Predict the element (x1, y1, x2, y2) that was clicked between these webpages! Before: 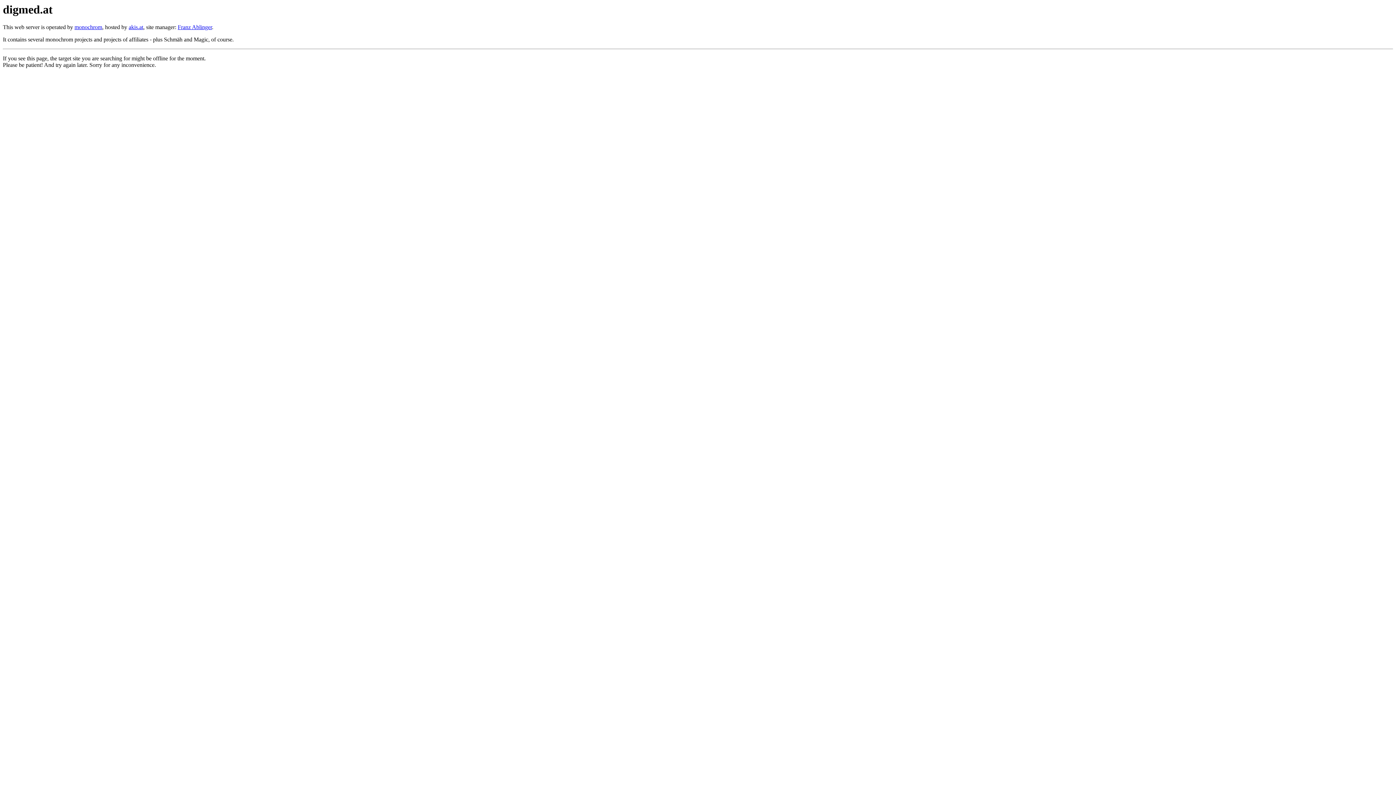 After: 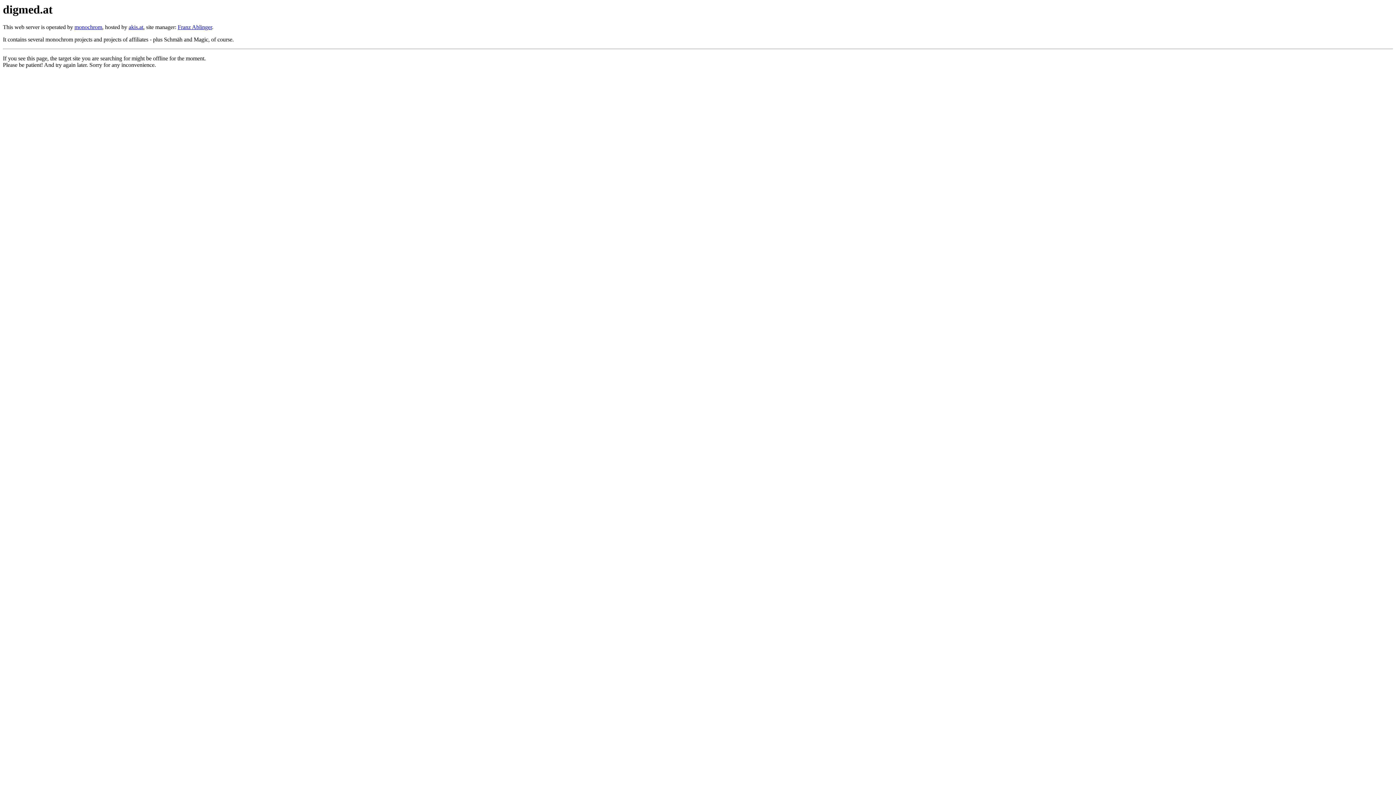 Action: bbox: (177, 24, 212, 30) label: Franz Ablinger